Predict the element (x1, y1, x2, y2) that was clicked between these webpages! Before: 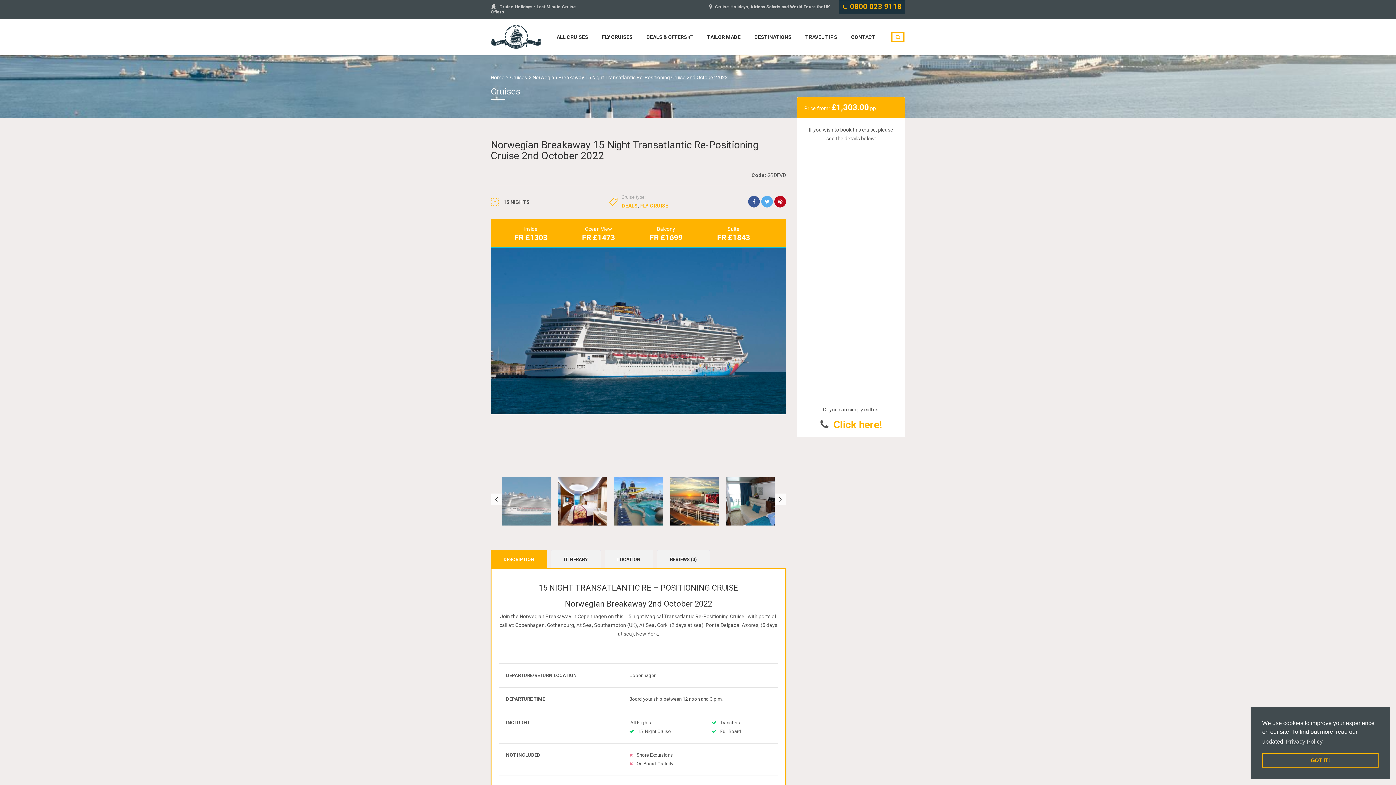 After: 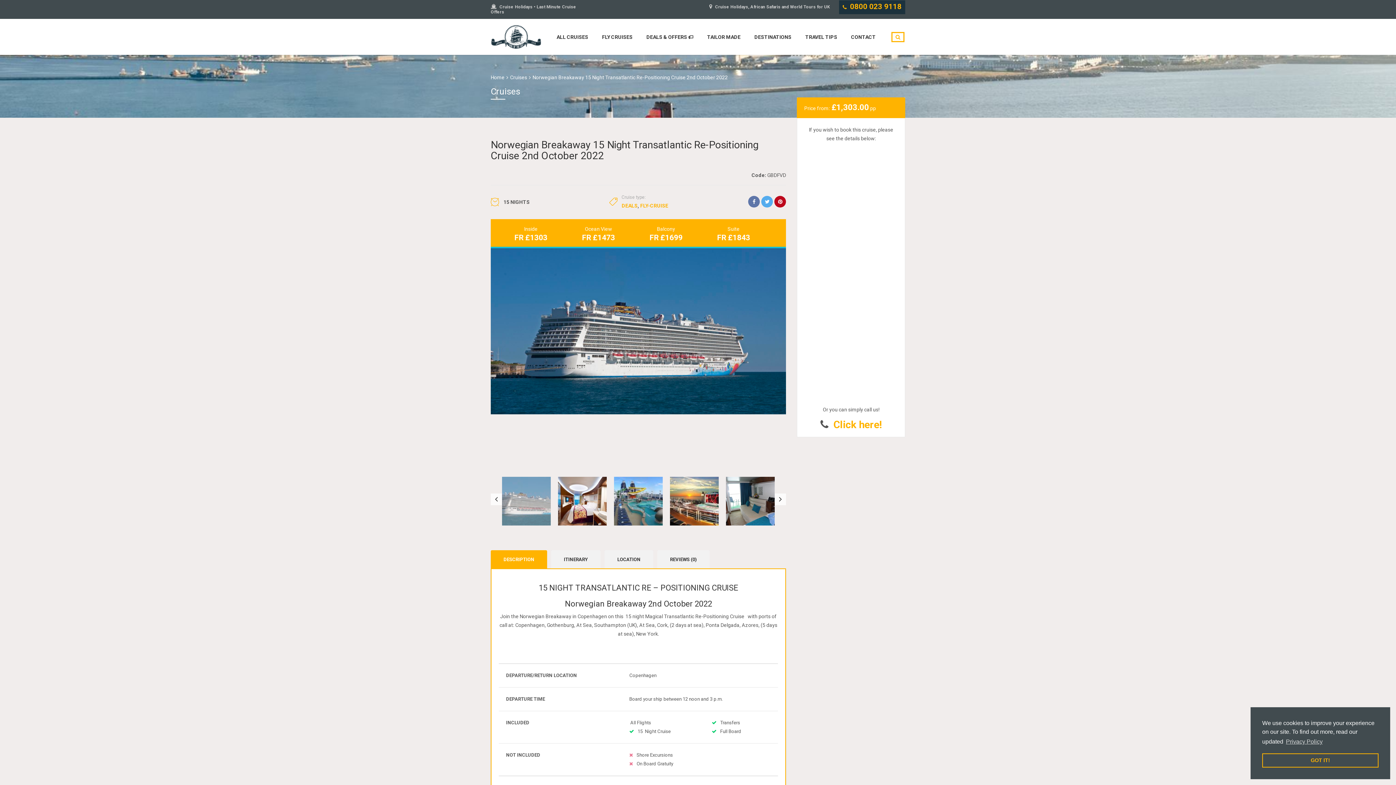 Action: bbox: (748, 195, 760, 207)